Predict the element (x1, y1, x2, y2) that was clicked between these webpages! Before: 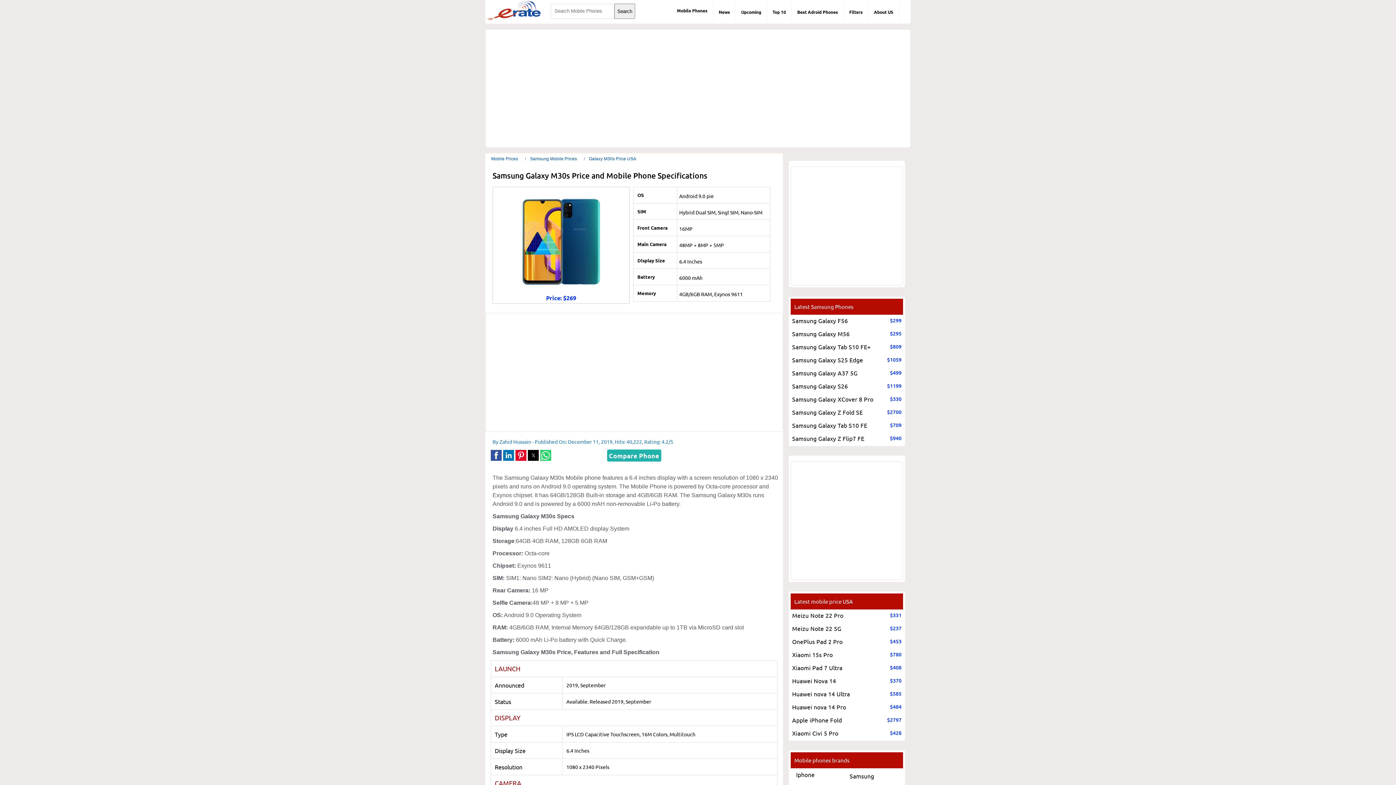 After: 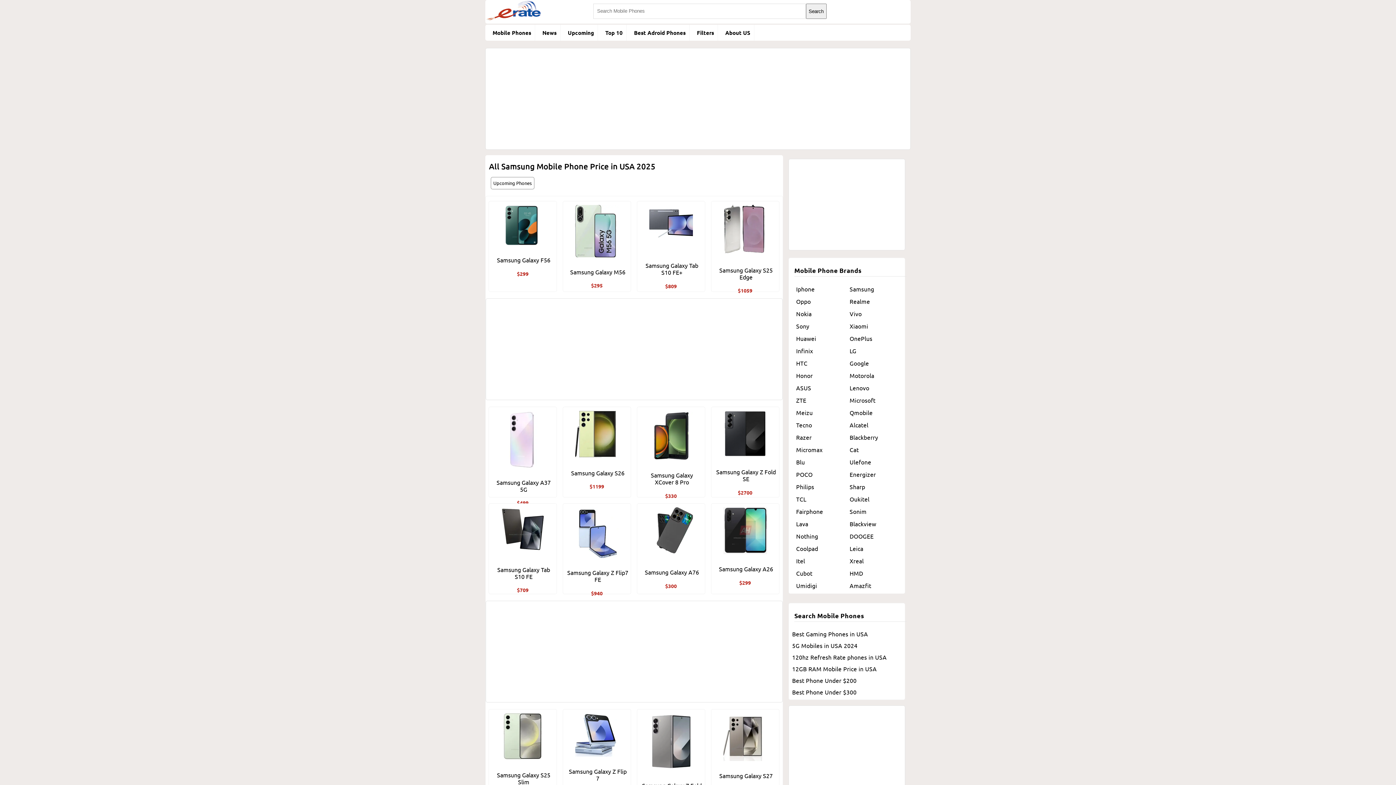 Action: label: Samsung bbox: (849, 771, 874, 781)